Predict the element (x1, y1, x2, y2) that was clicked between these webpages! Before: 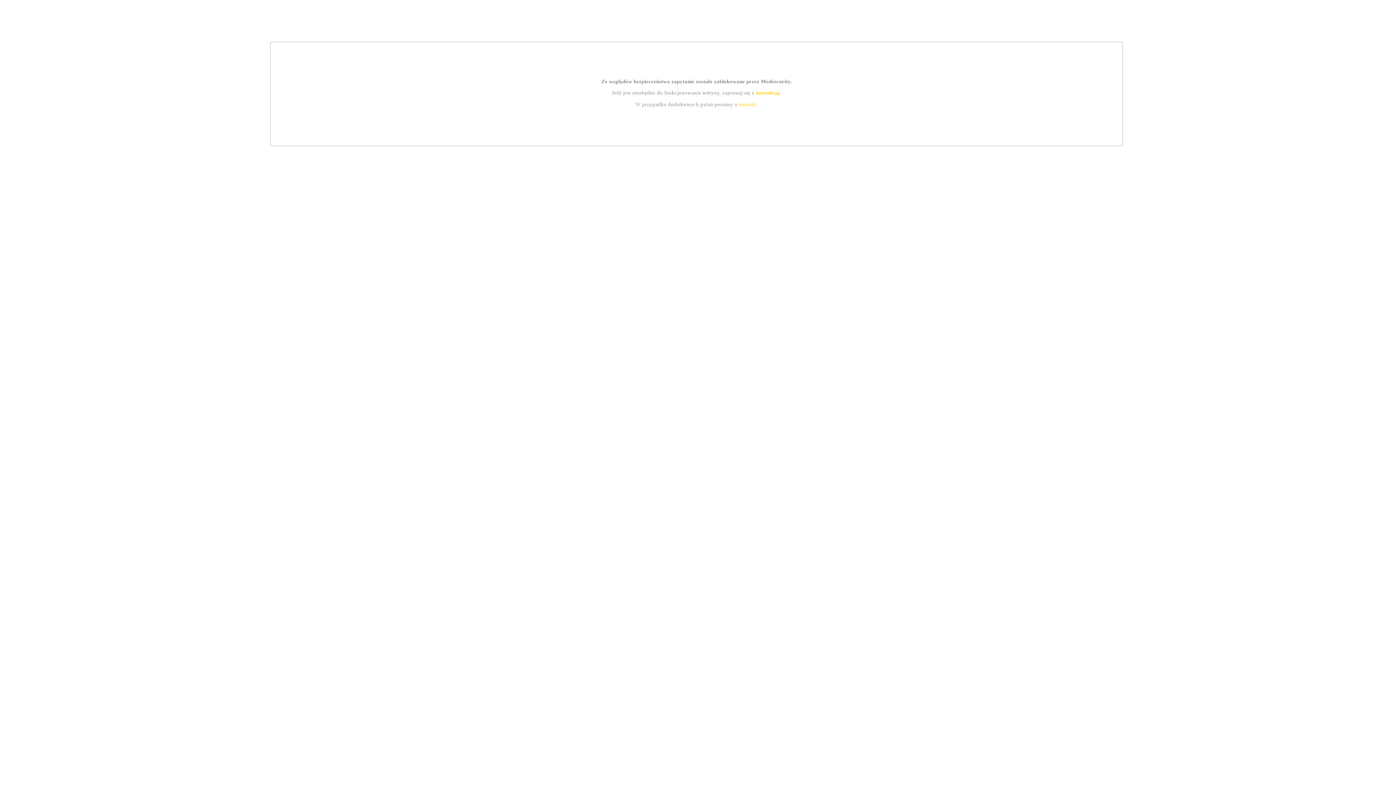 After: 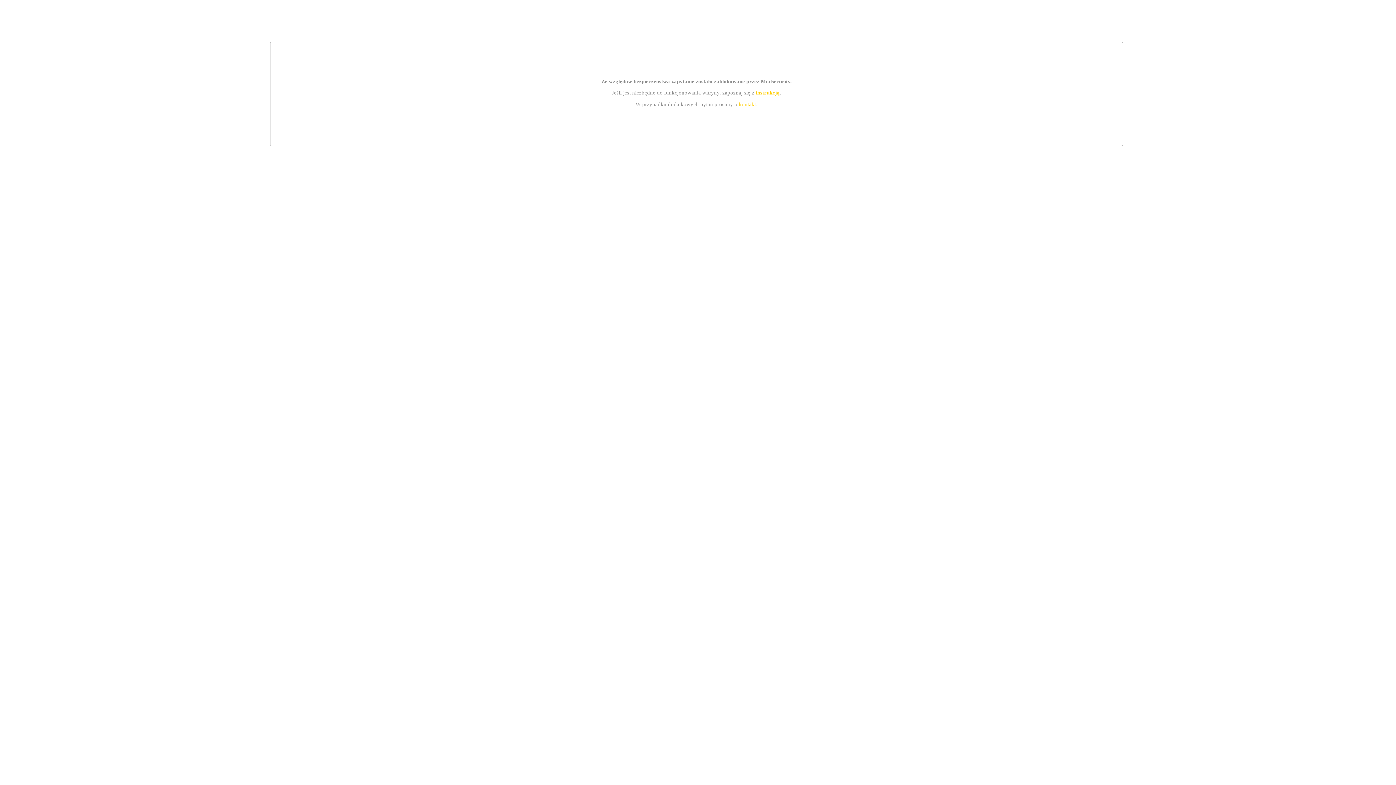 Action: label: instrukcją bbox: (755, 89, 779, 95)